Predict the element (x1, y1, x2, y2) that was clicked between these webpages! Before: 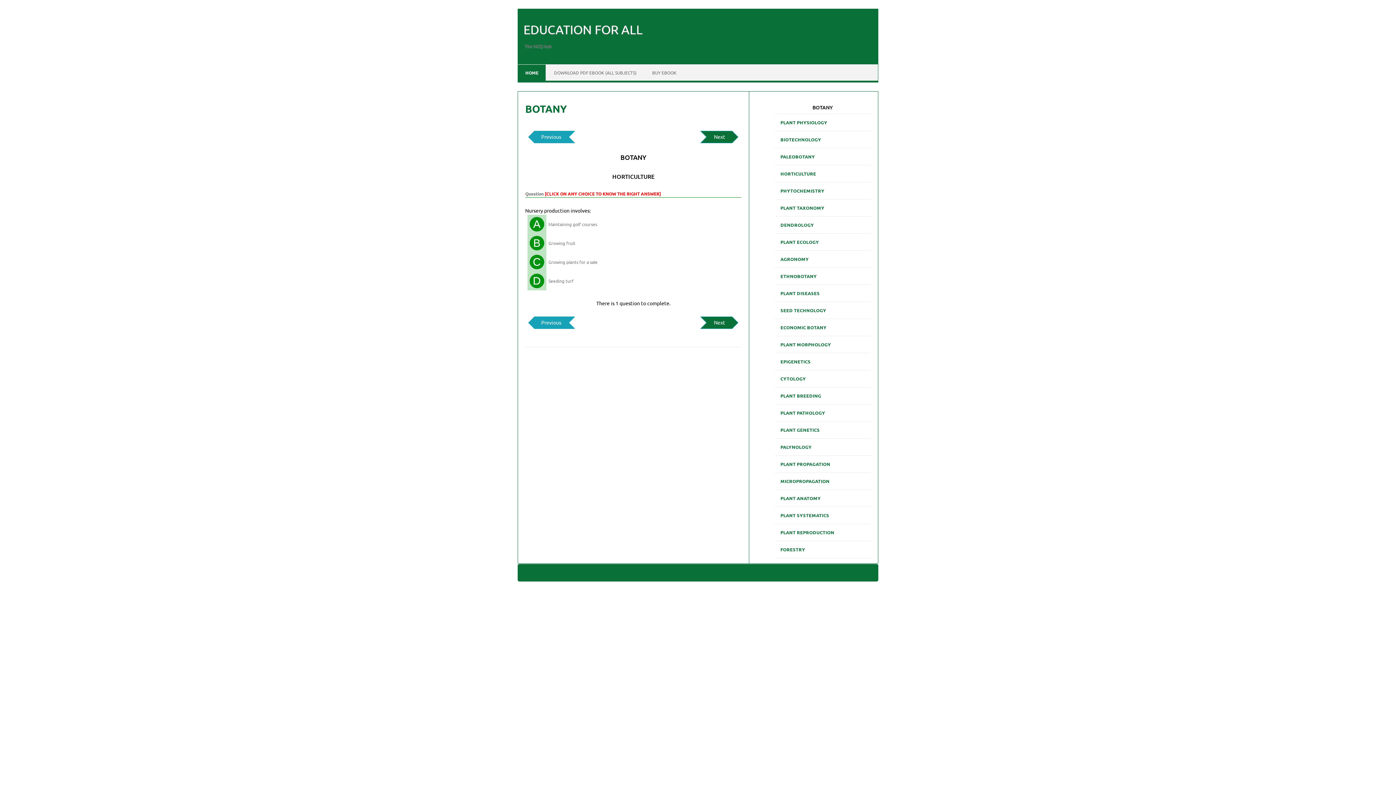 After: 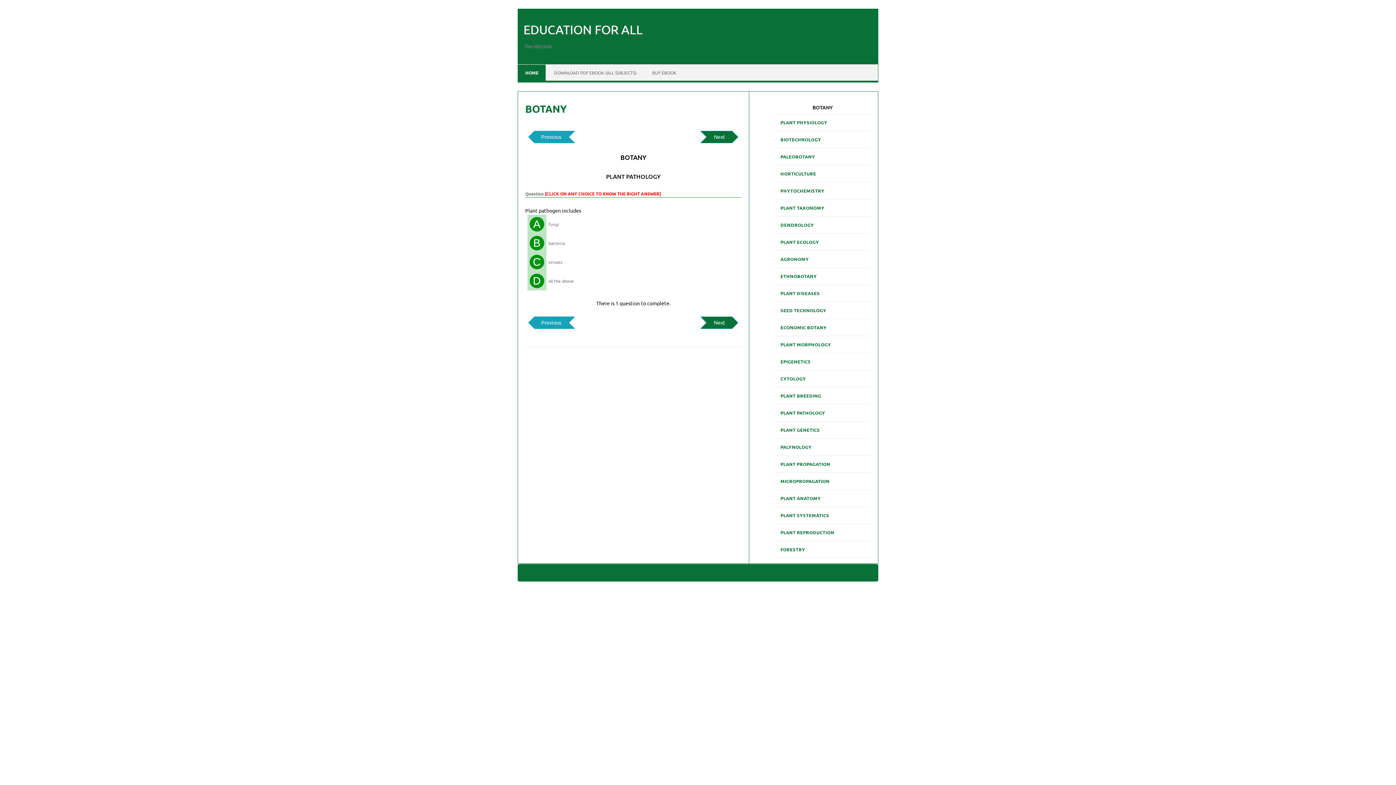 Action: label: PLANT PATHOLOGY bbox: (774, 406, 831, 419)